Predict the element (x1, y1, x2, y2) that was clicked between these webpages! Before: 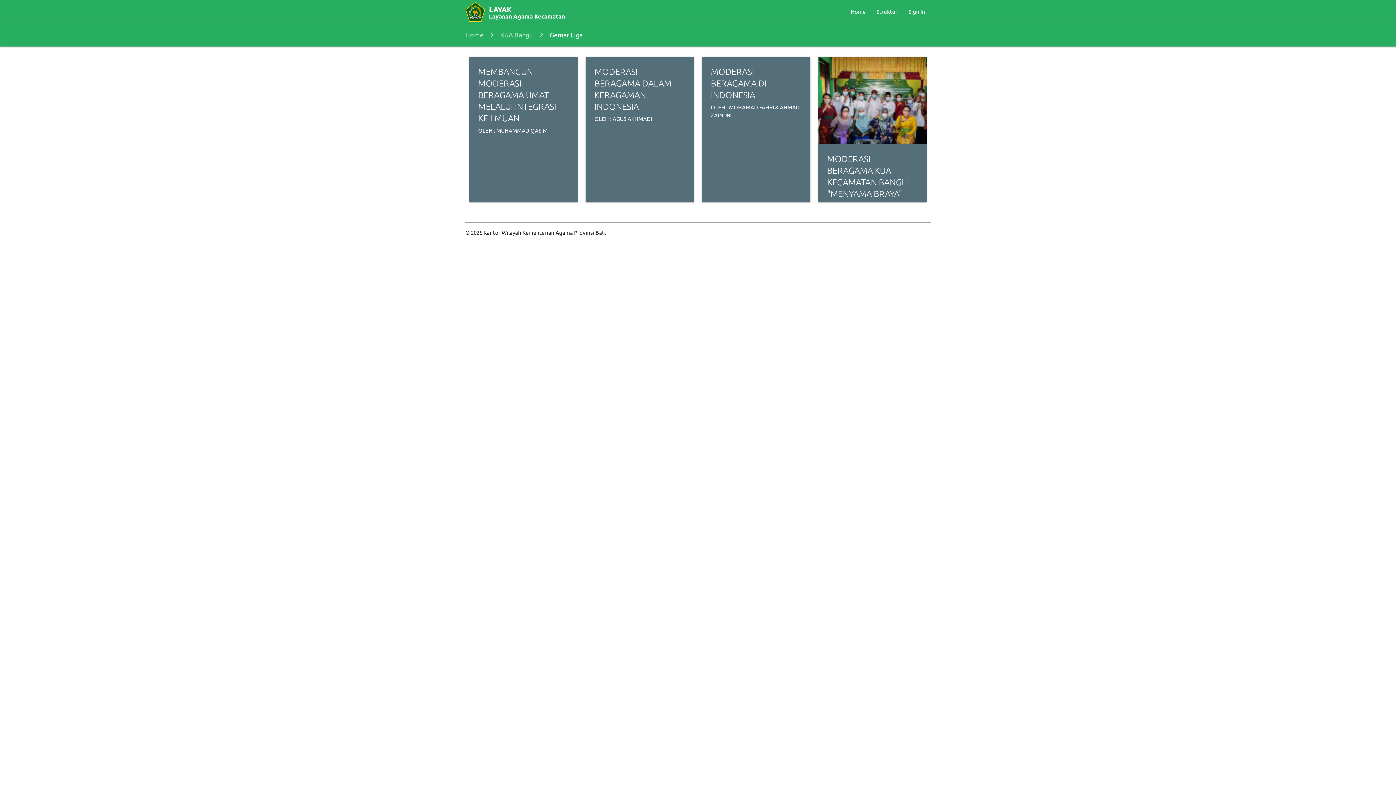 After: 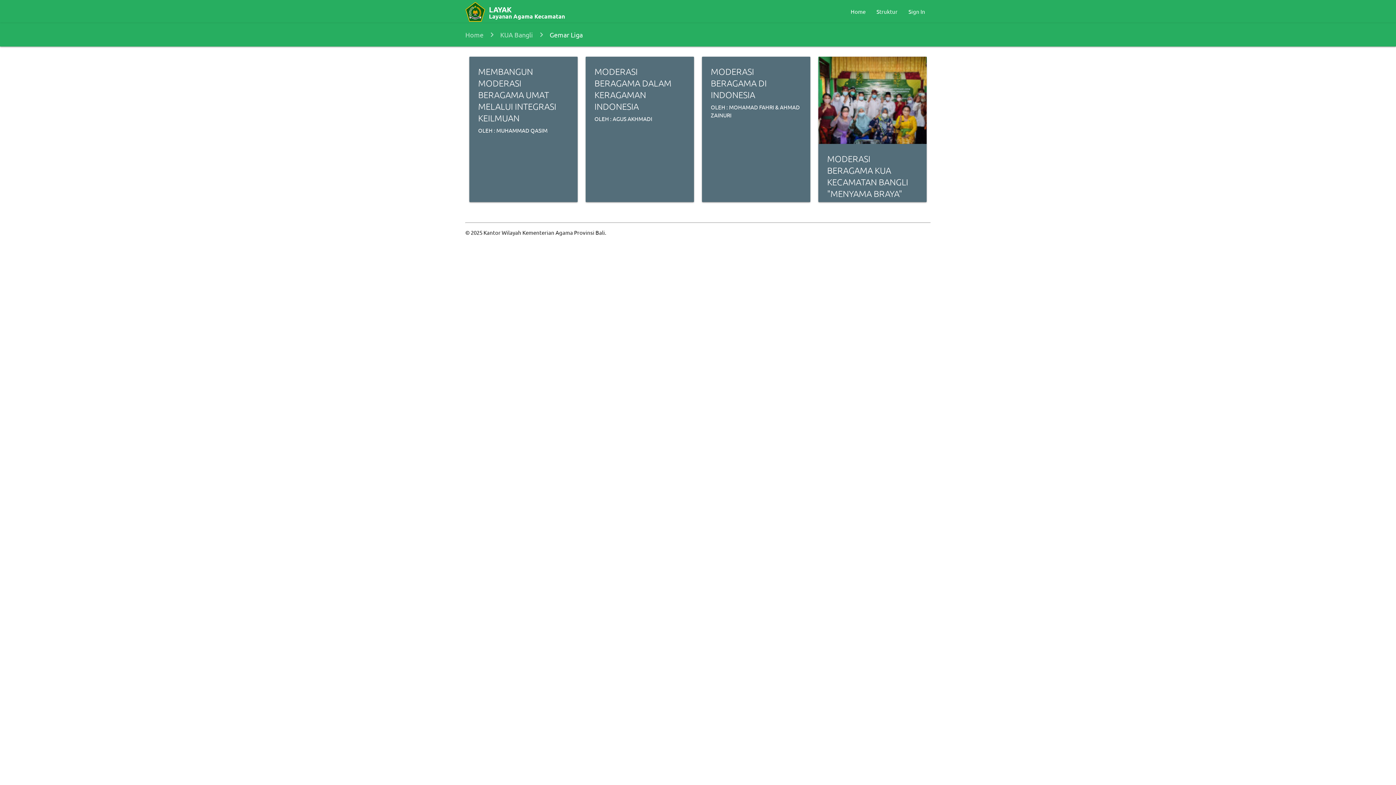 Action: bbox: (534, 30, 582, 38) label: Gemar Liga